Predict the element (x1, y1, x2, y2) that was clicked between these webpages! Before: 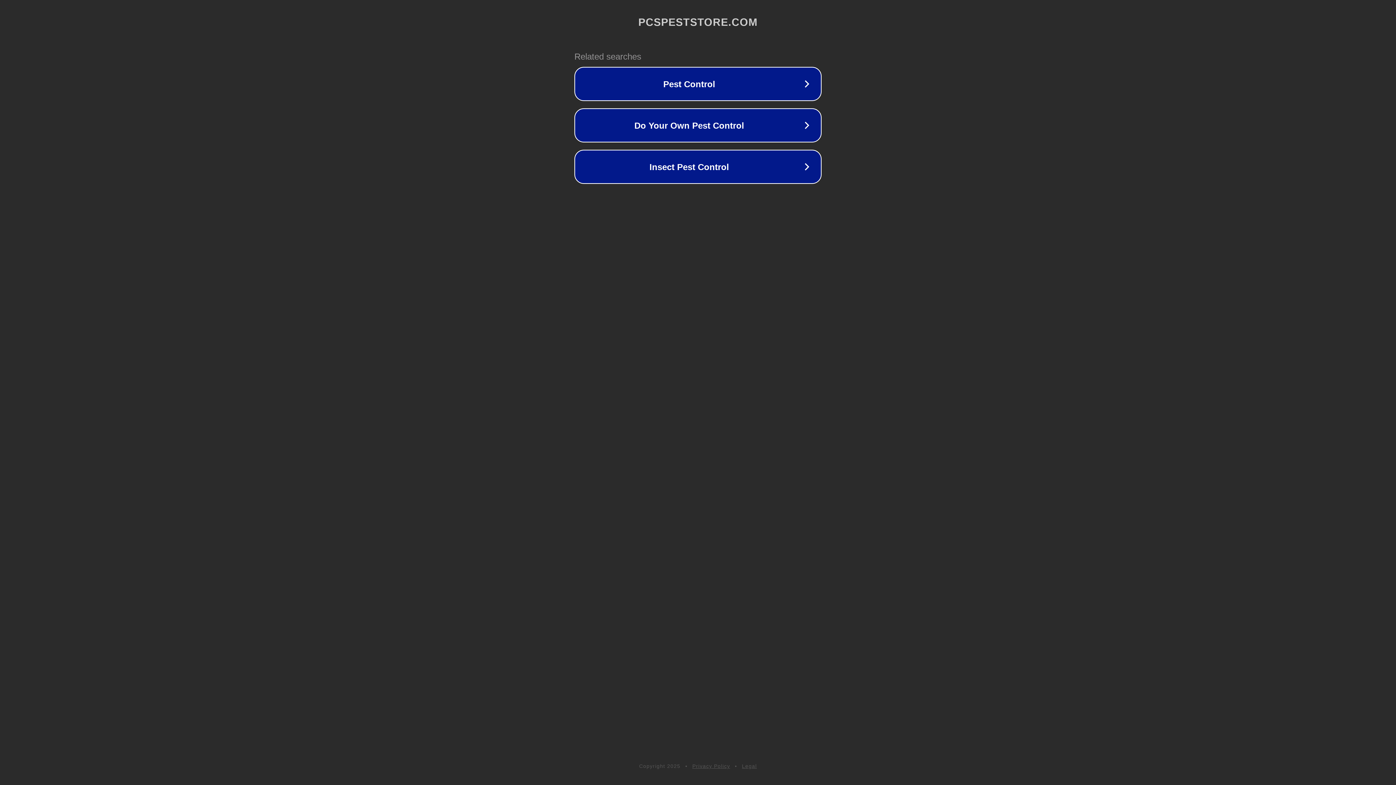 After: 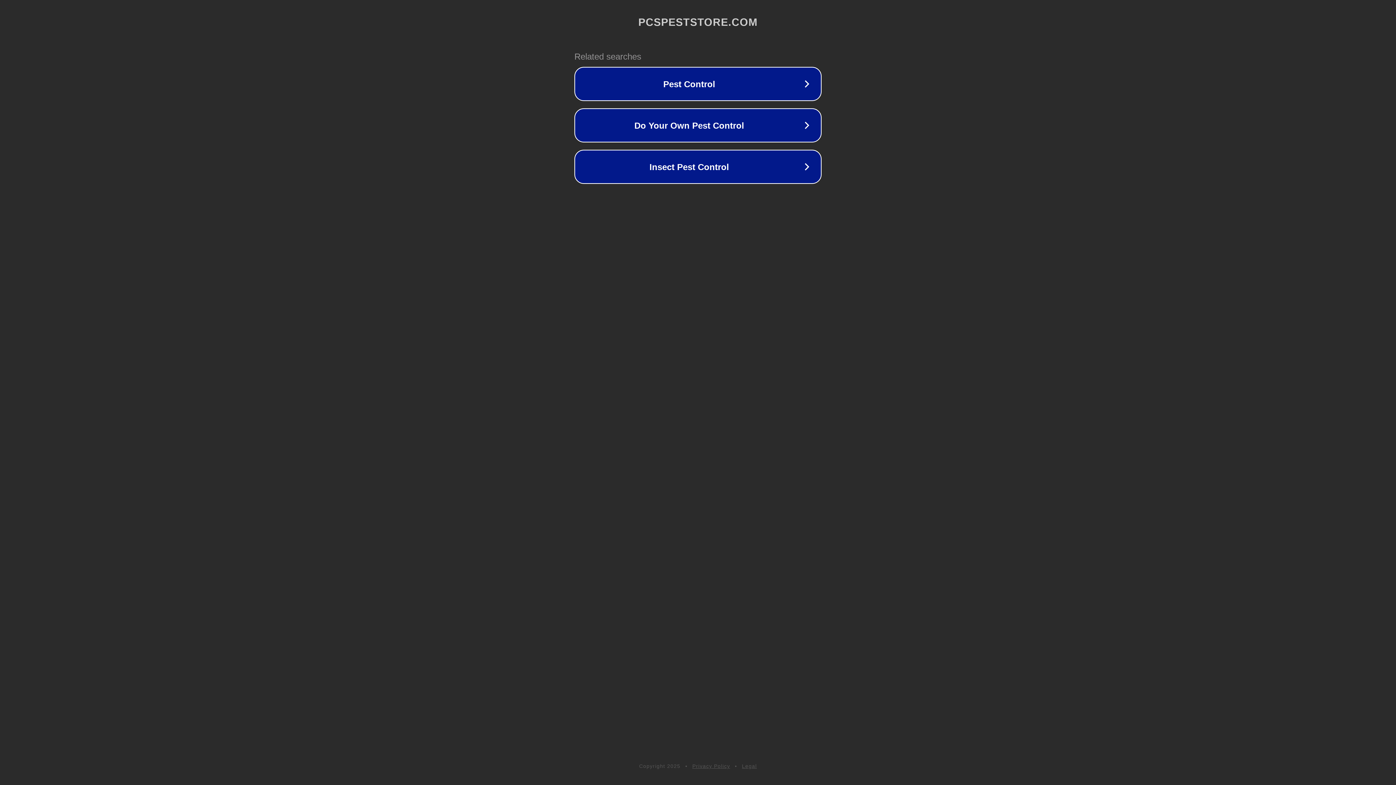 Action: bbox: (742, 763, 757, 769) label: Legal